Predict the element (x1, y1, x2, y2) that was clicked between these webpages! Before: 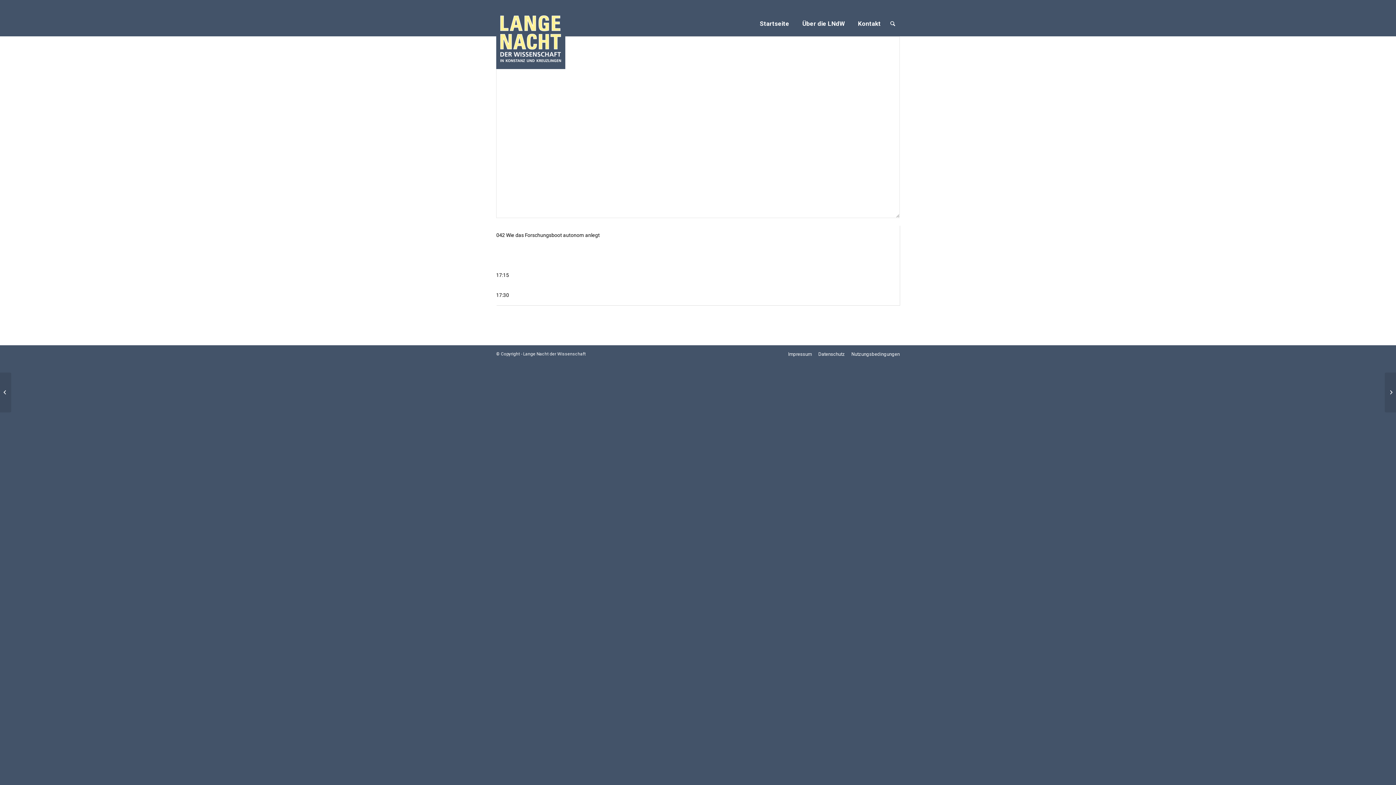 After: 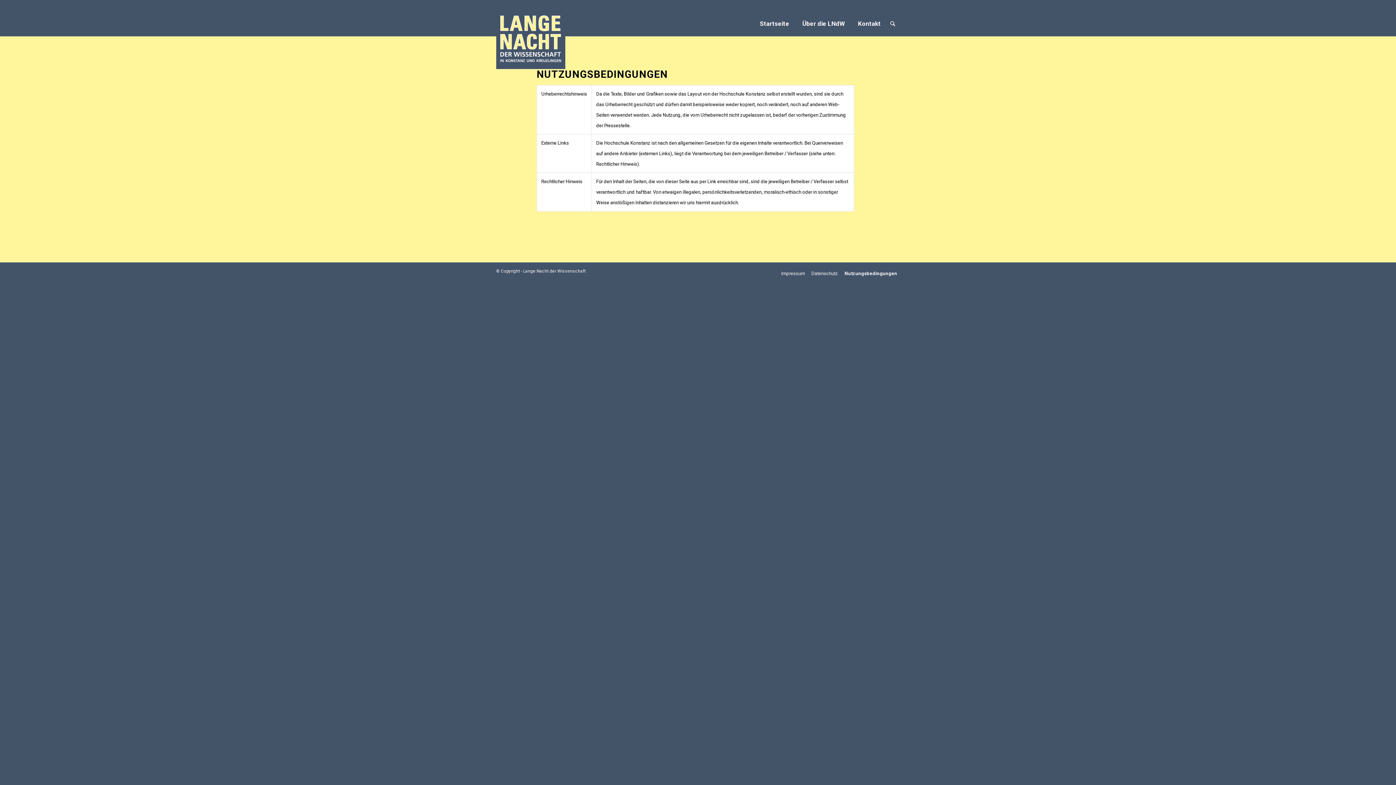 Action: label: Nutzungsbedingungen bbox: (851, 349, 899, 359)